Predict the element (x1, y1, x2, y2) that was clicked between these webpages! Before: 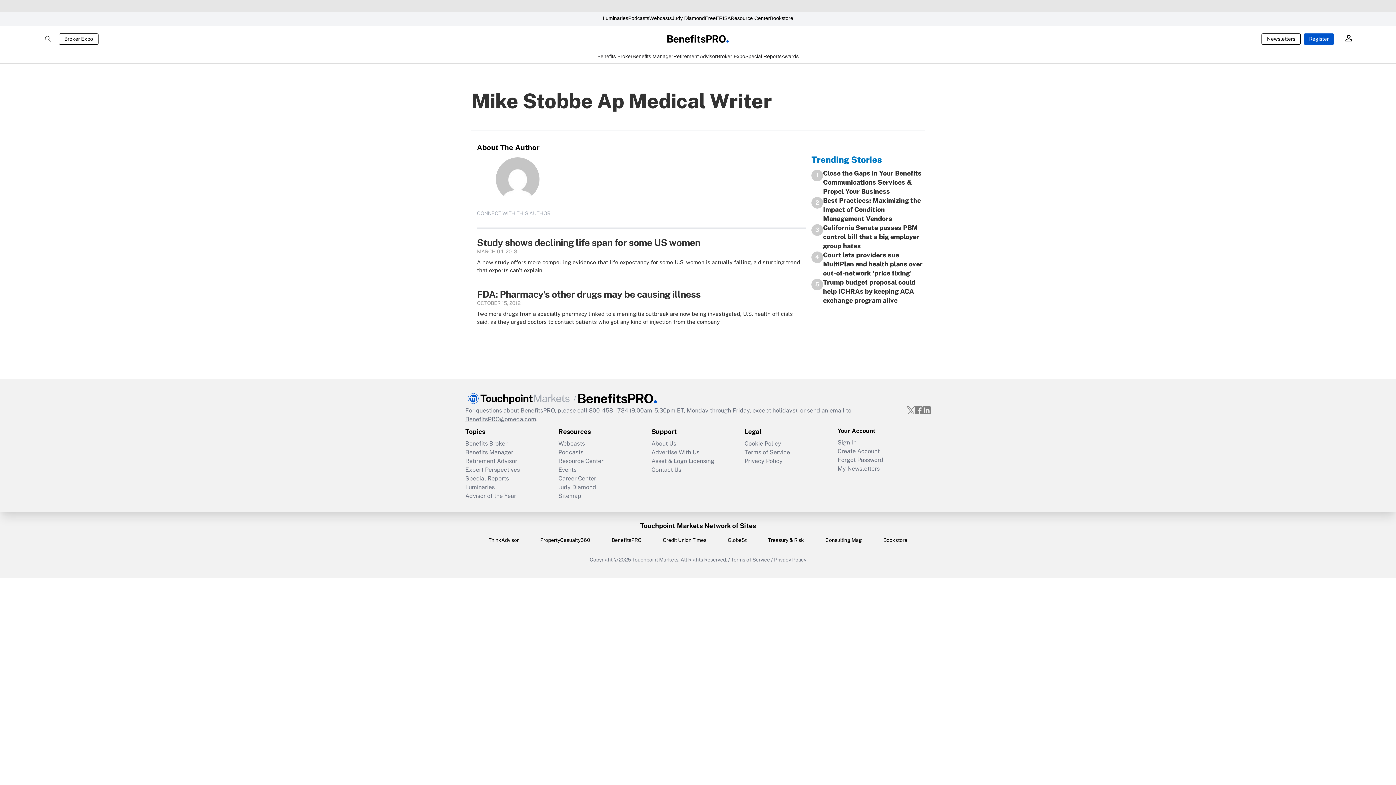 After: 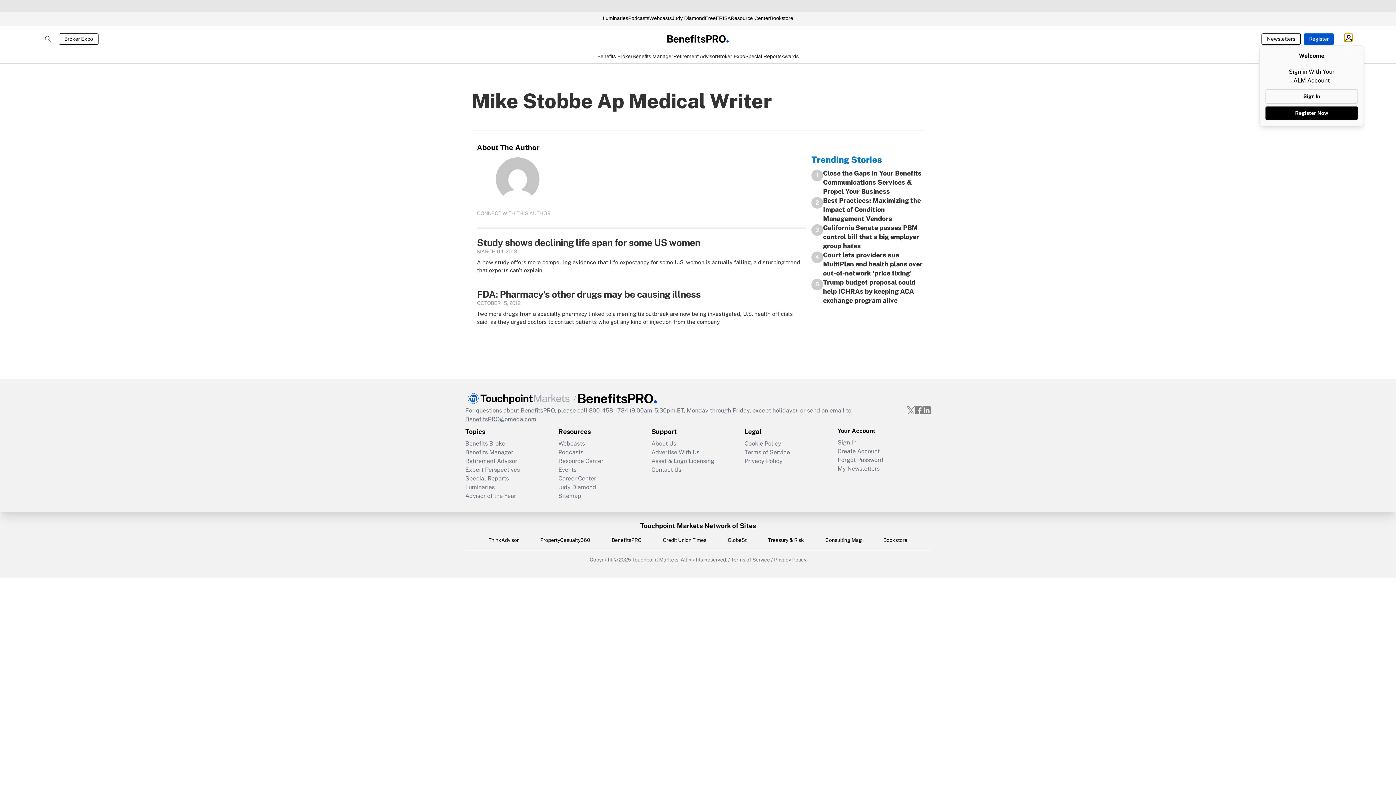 Action: bbox: (1344, 33, 1352, 41)